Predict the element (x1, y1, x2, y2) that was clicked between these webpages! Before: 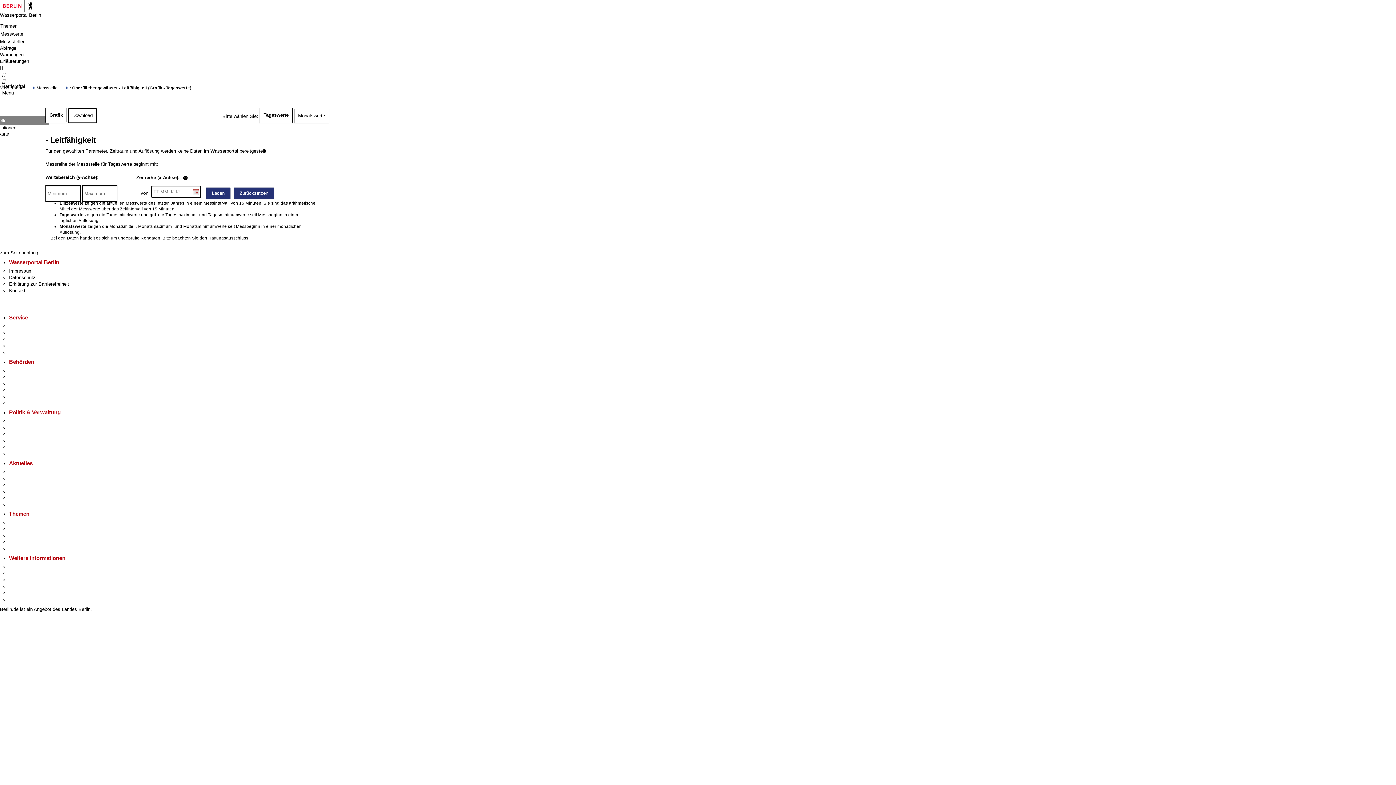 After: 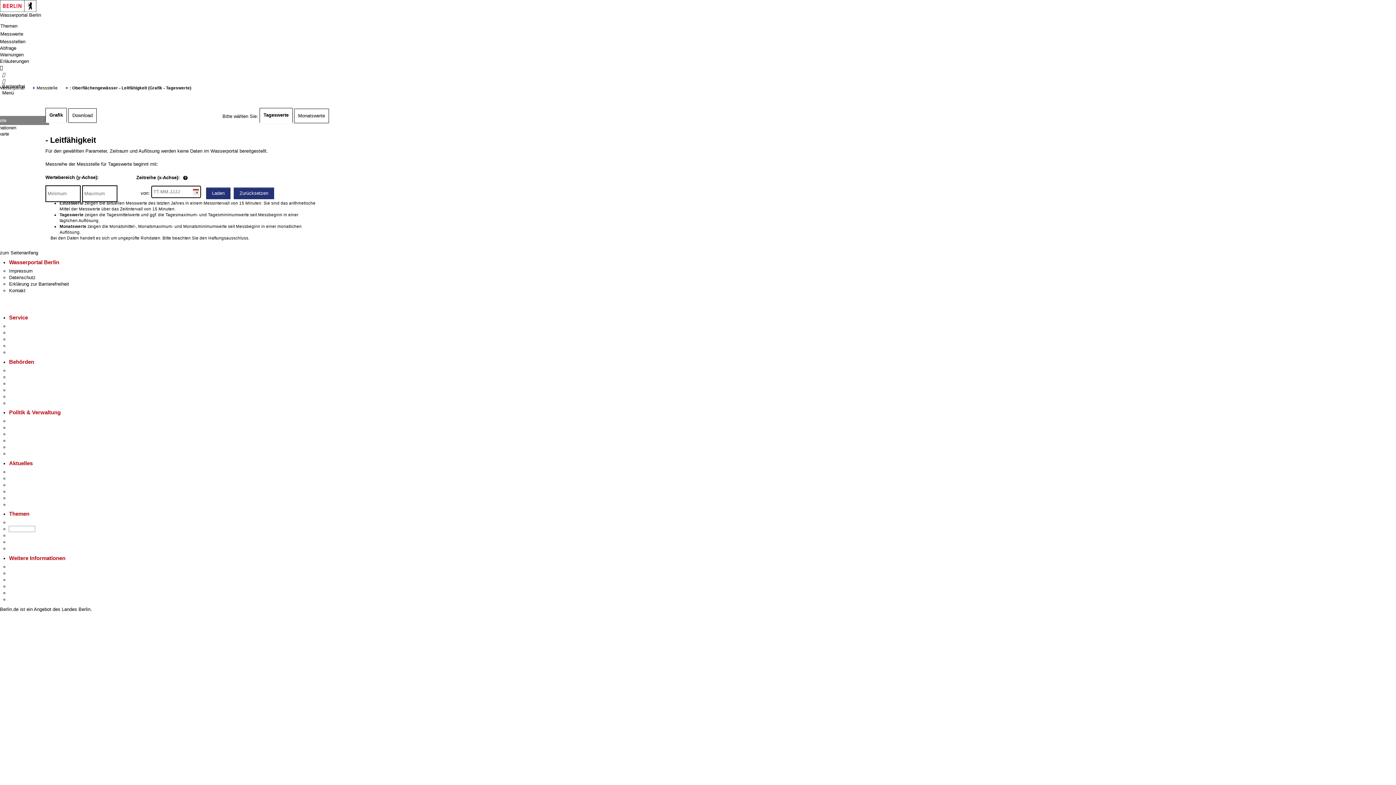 Action: bbox: (9, 526, 34, 532) label: Grundsteuer